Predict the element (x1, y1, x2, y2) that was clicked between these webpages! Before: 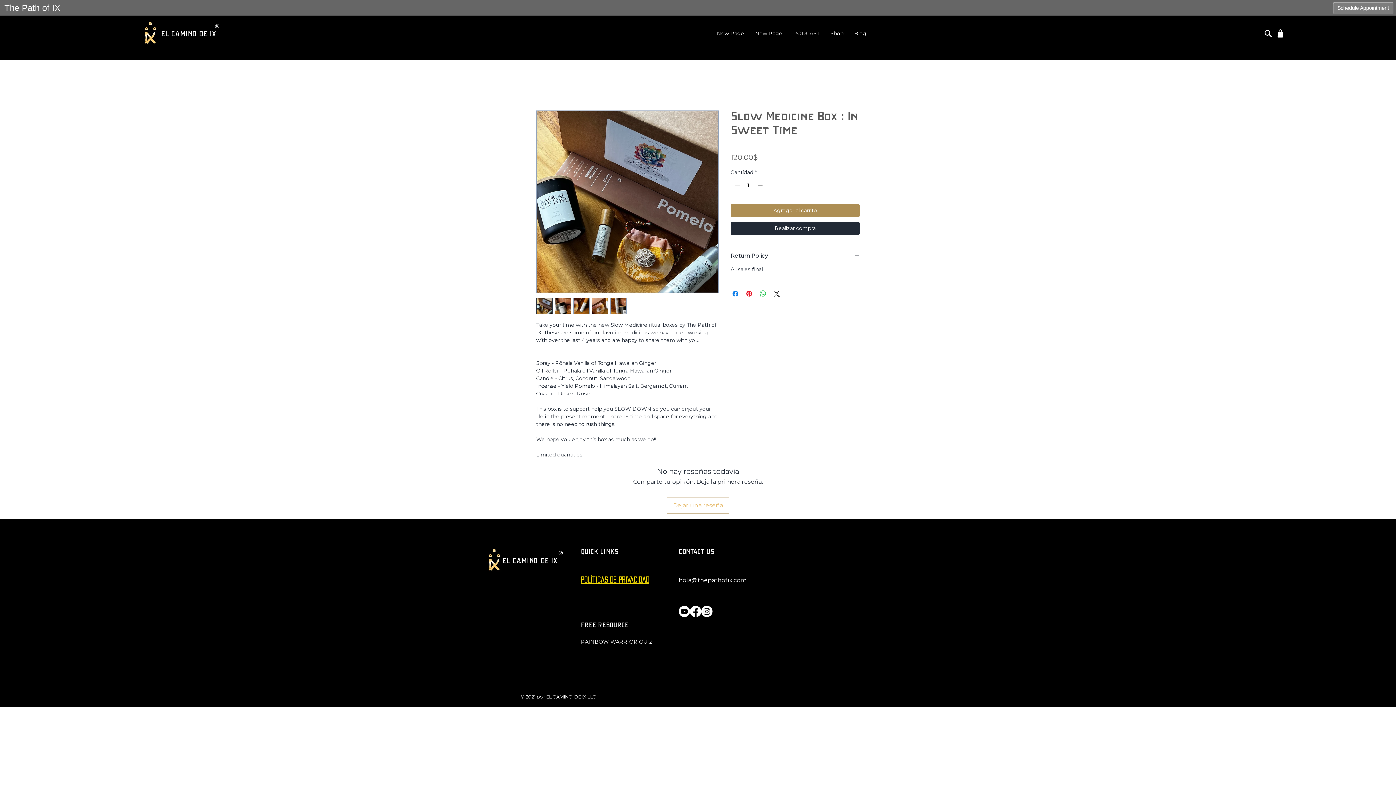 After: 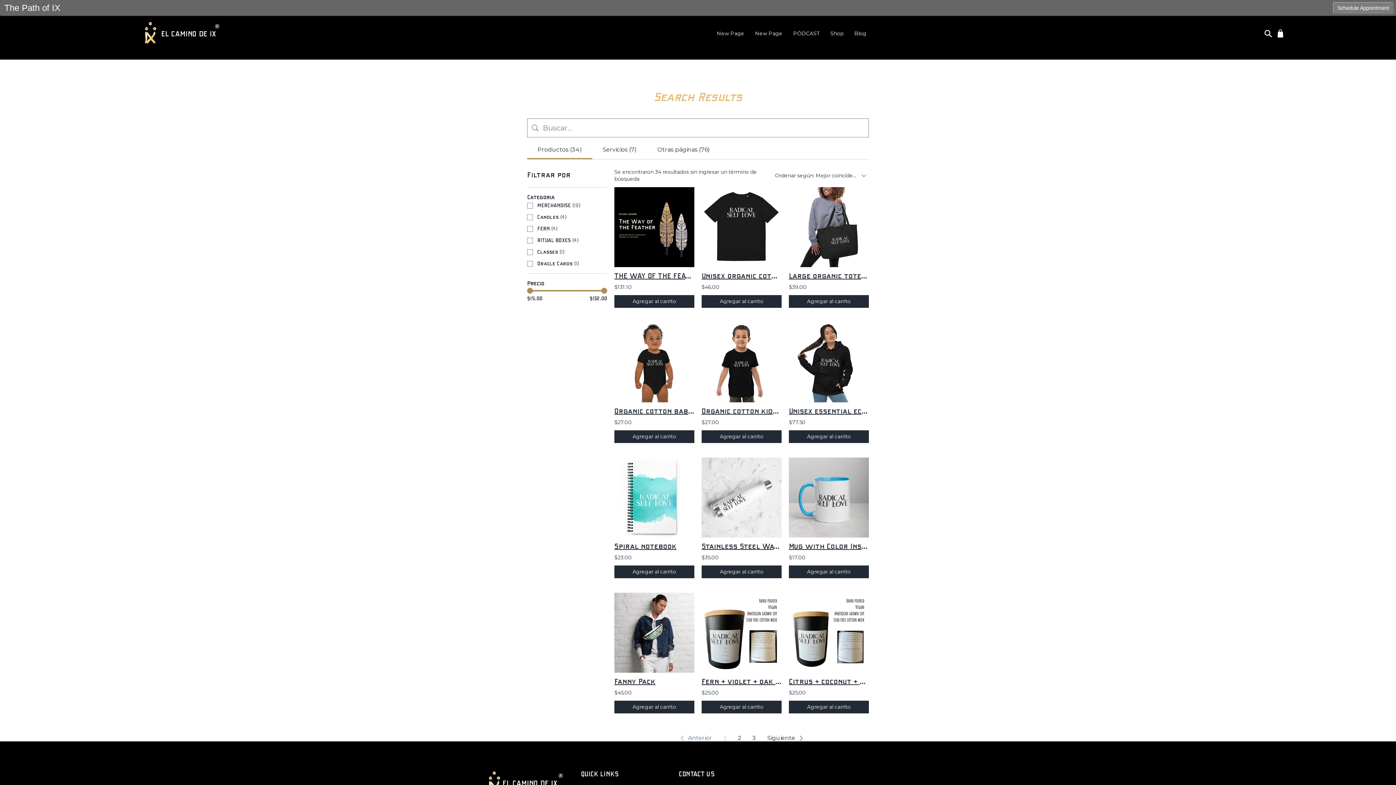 Action: bbox: (1263, 28, 1273, 38) label: Search